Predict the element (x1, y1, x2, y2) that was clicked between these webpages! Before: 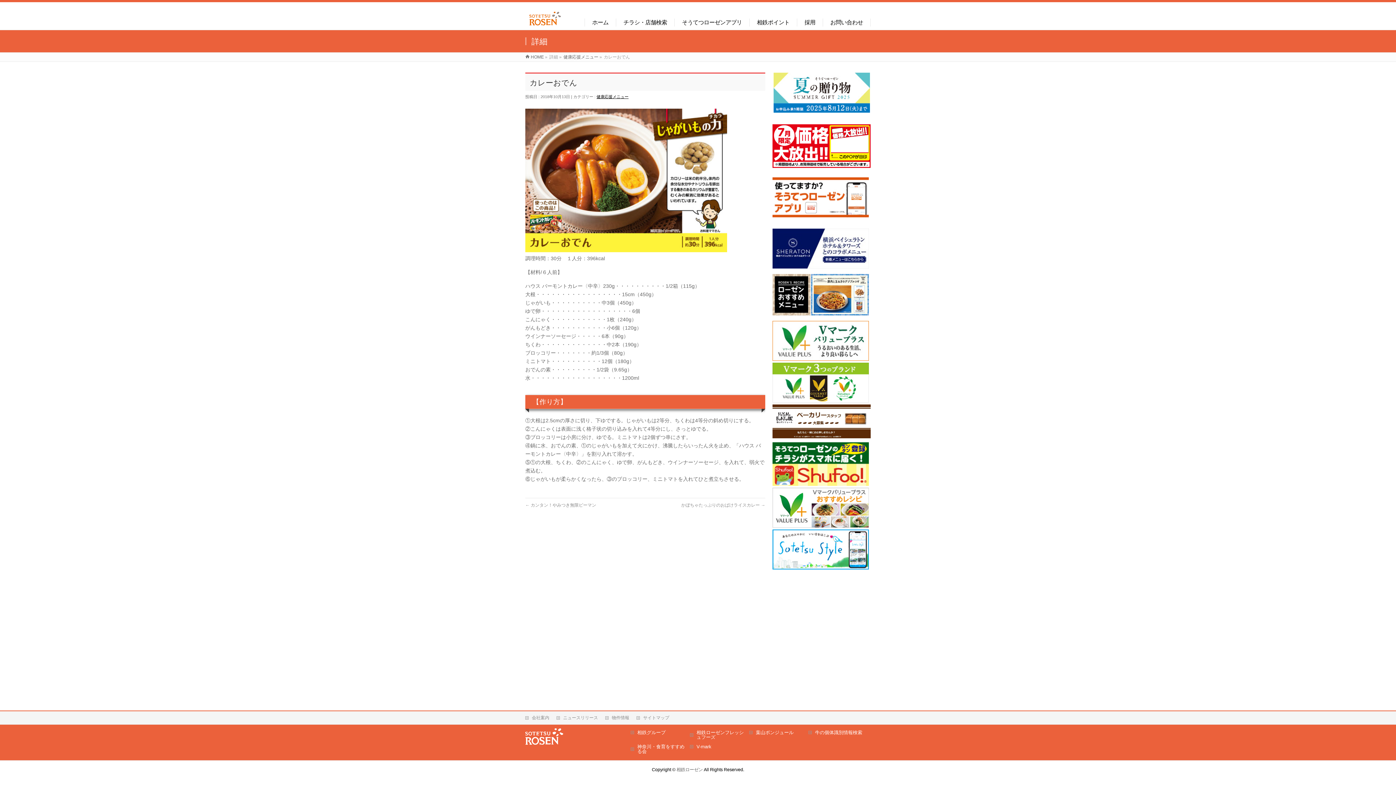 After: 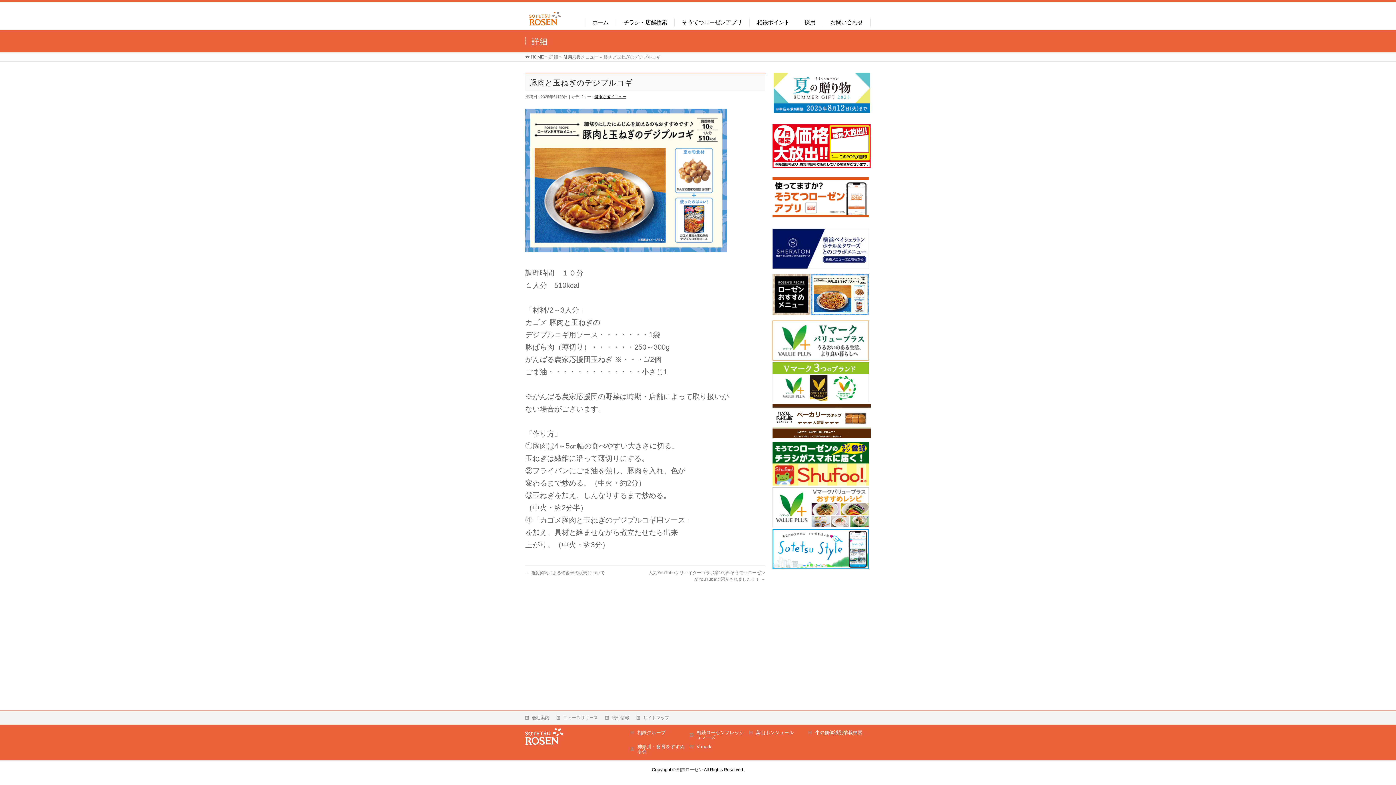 Action: bbox: (772, 274, 870, 315)